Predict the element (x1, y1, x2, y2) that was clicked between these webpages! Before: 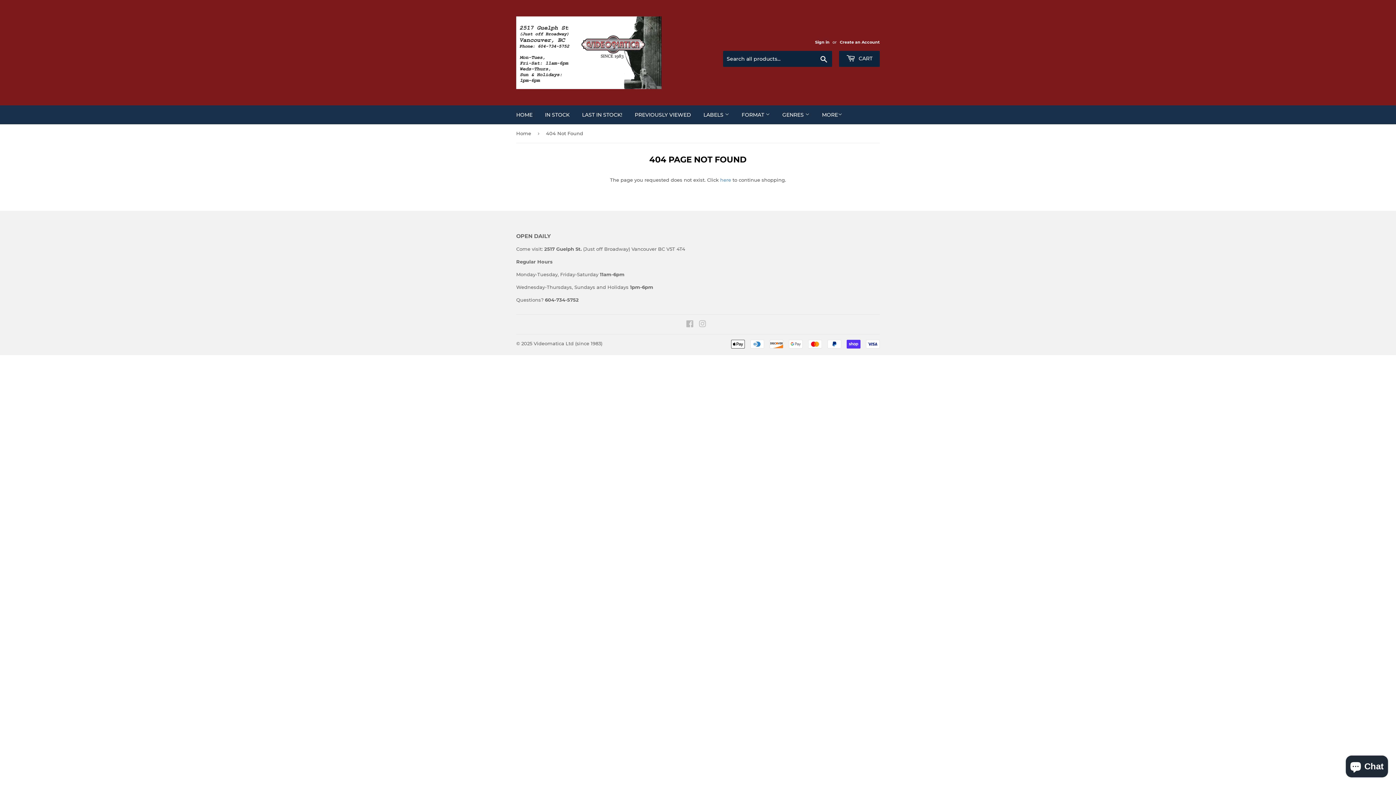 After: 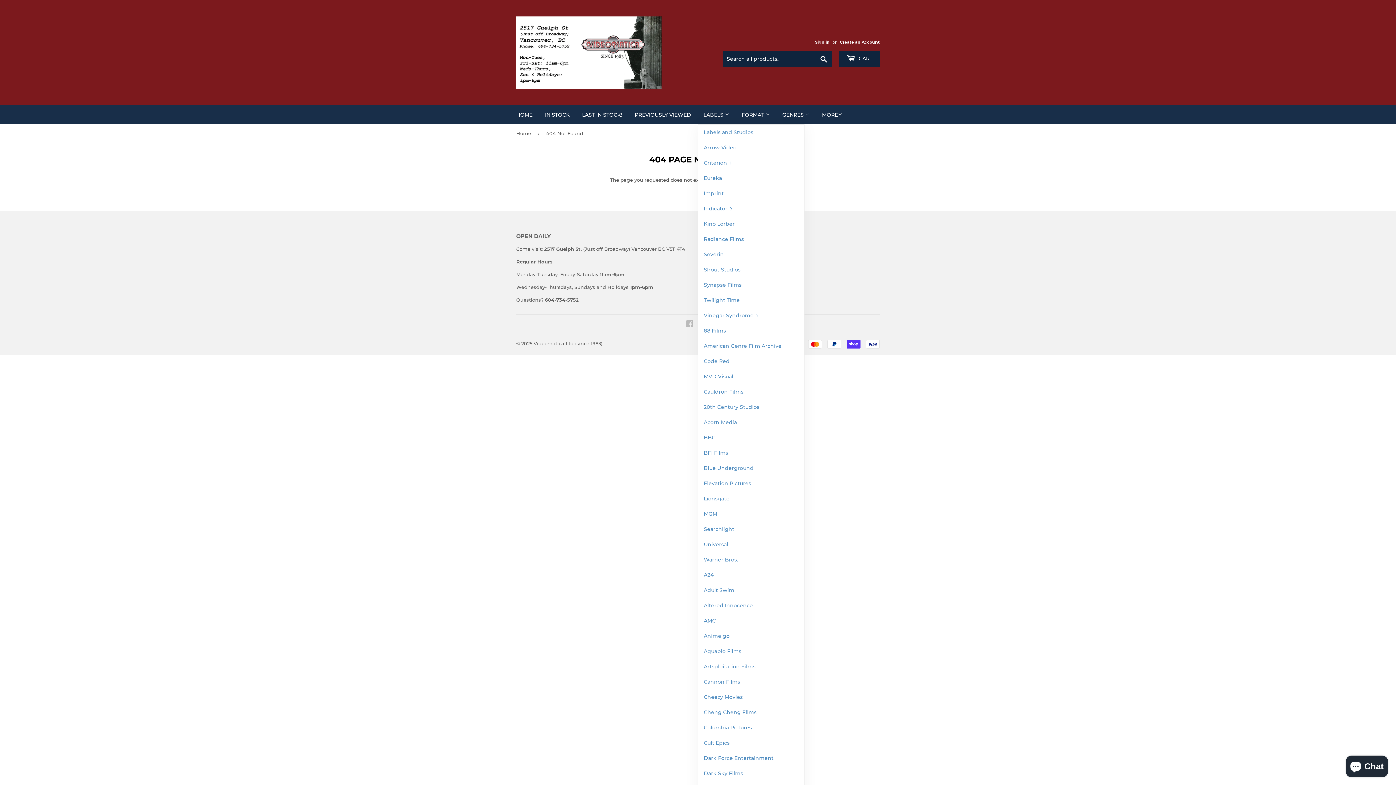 Action: label: LABELS  bbox: (698, 105, 734, 124)